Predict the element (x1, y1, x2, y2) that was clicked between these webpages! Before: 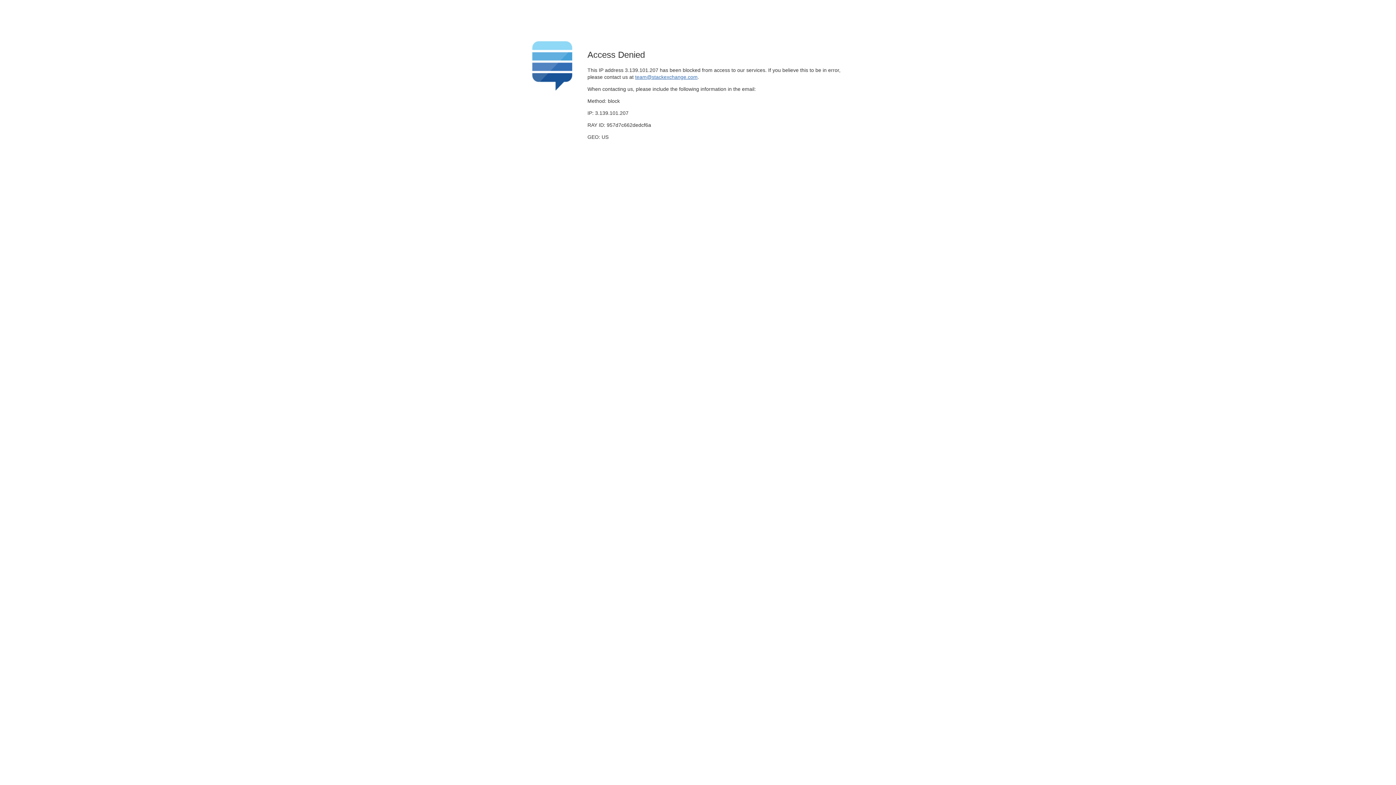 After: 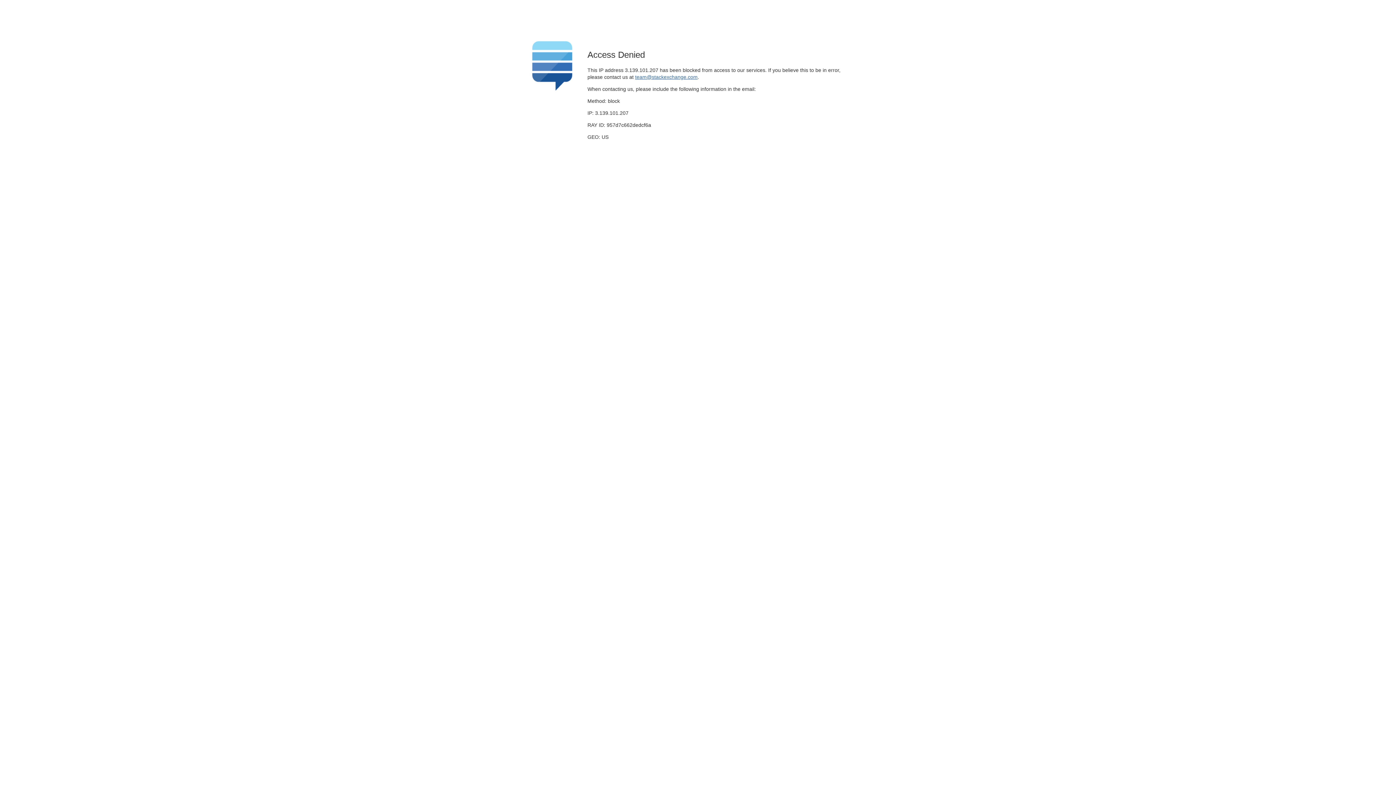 Action: bbox: (635, 74, 697, 79) label: team@stackexchange.com